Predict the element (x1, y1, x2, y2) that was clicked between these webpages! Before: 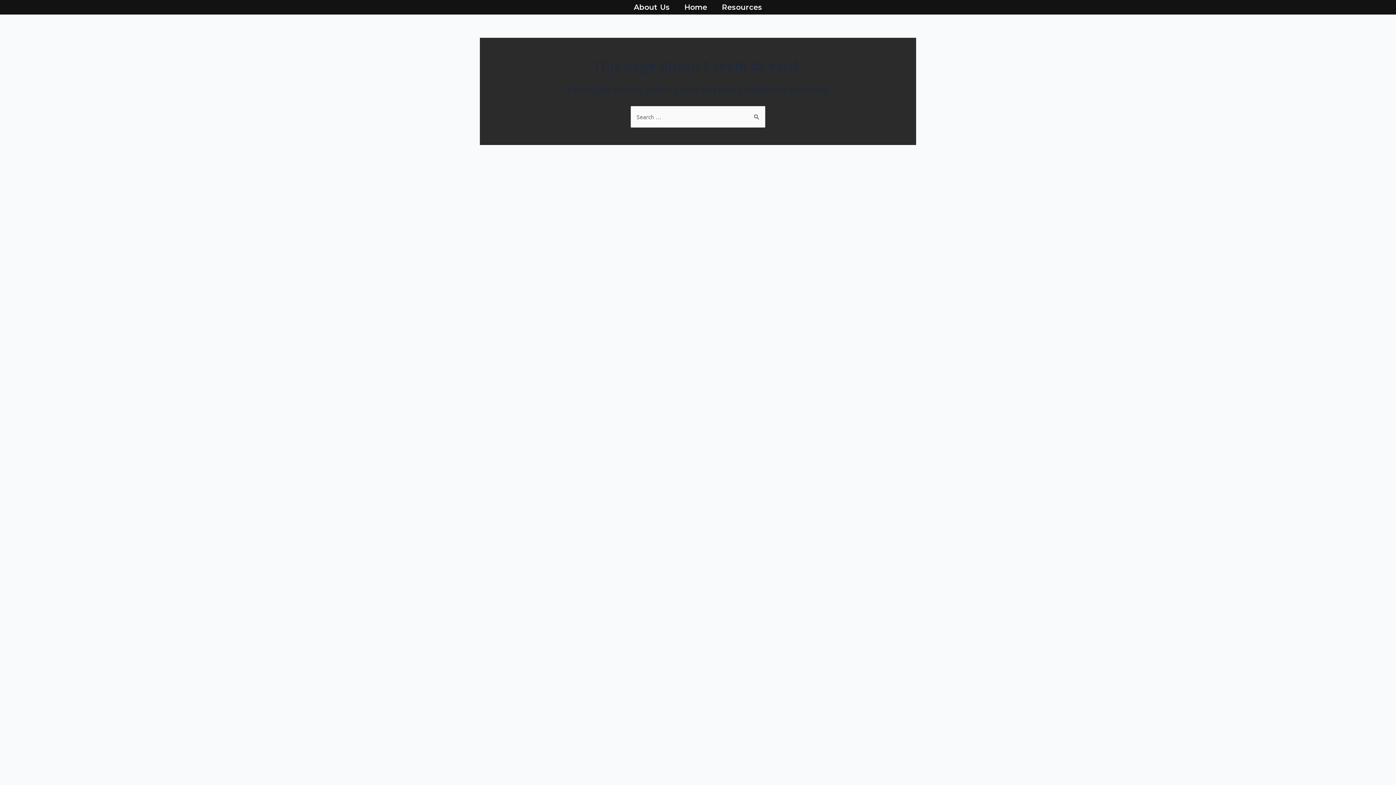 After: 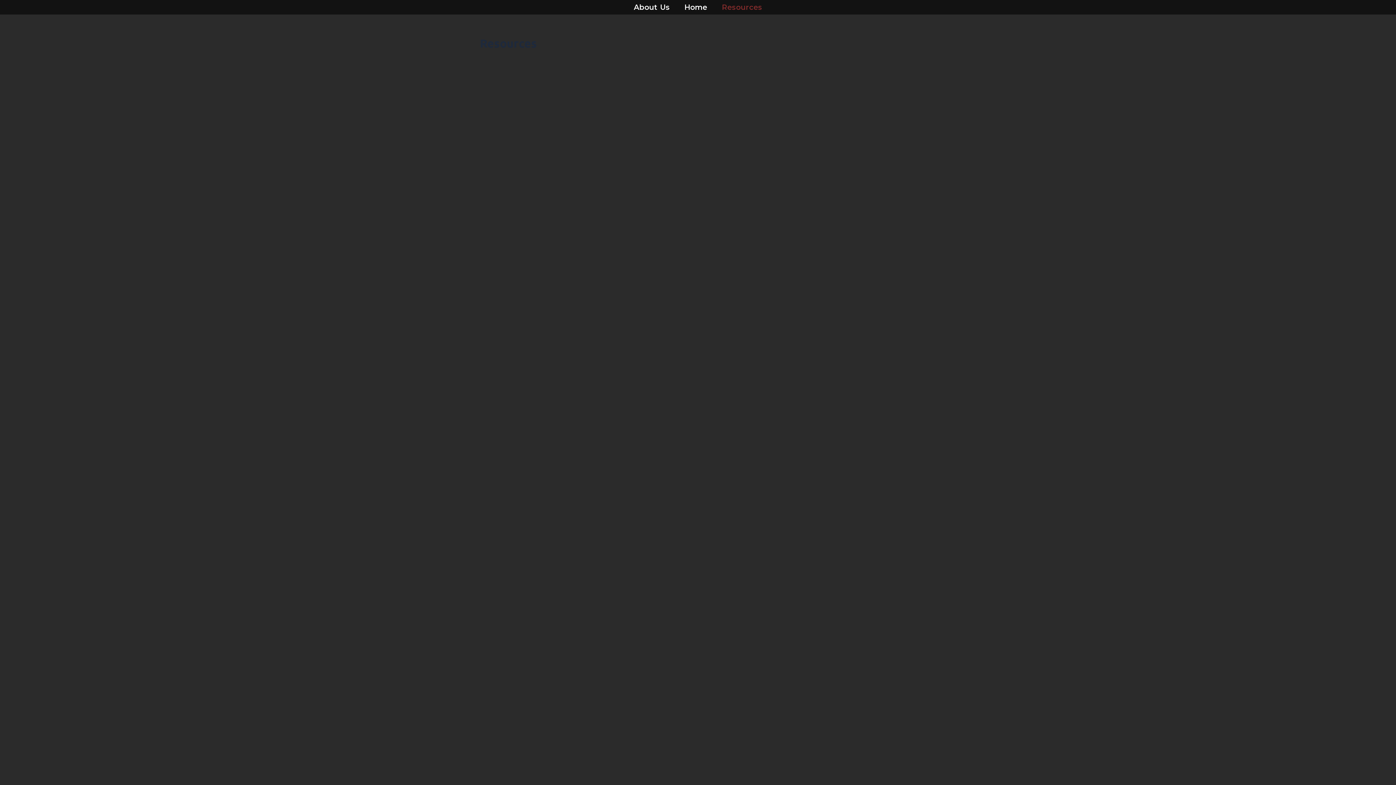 Action: label: Resources bbox: (714, 0, 769, 14)